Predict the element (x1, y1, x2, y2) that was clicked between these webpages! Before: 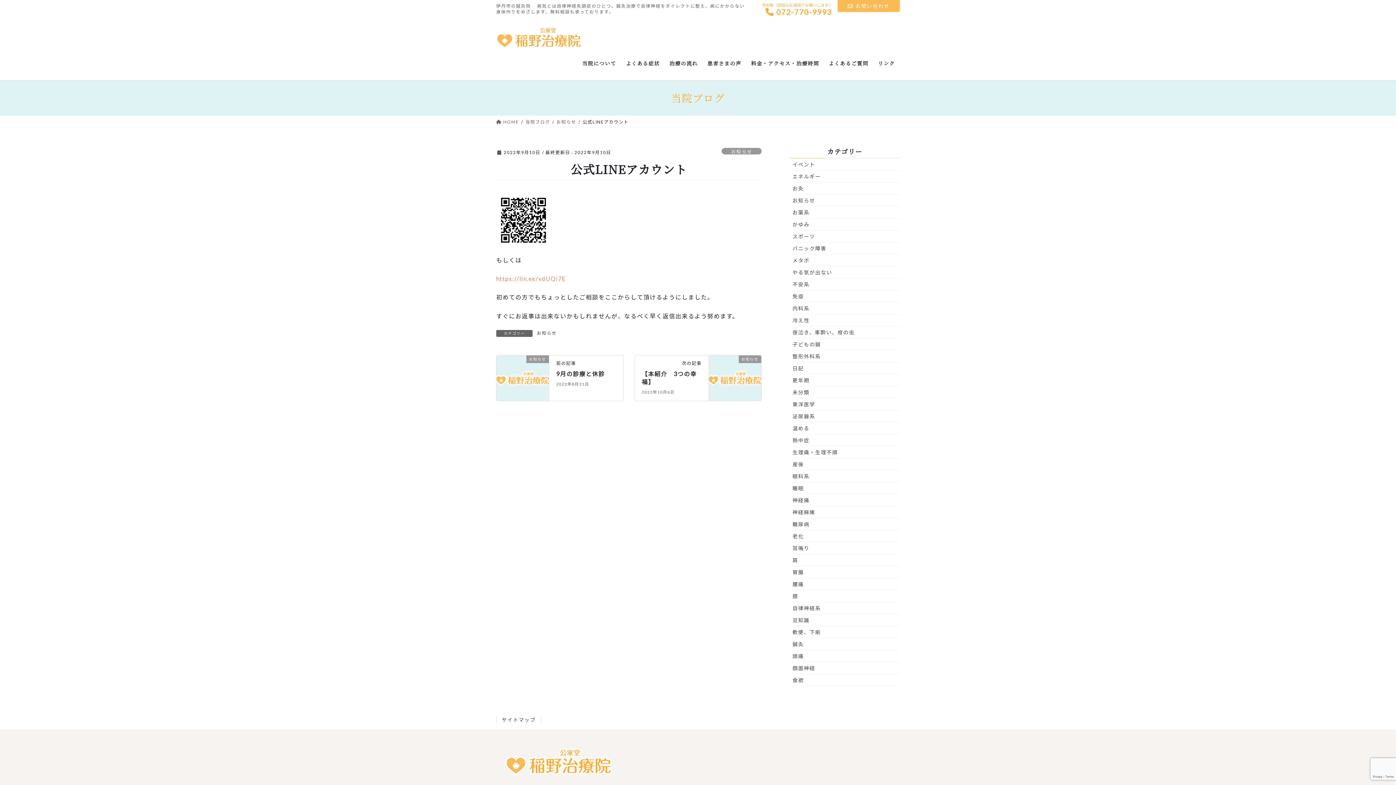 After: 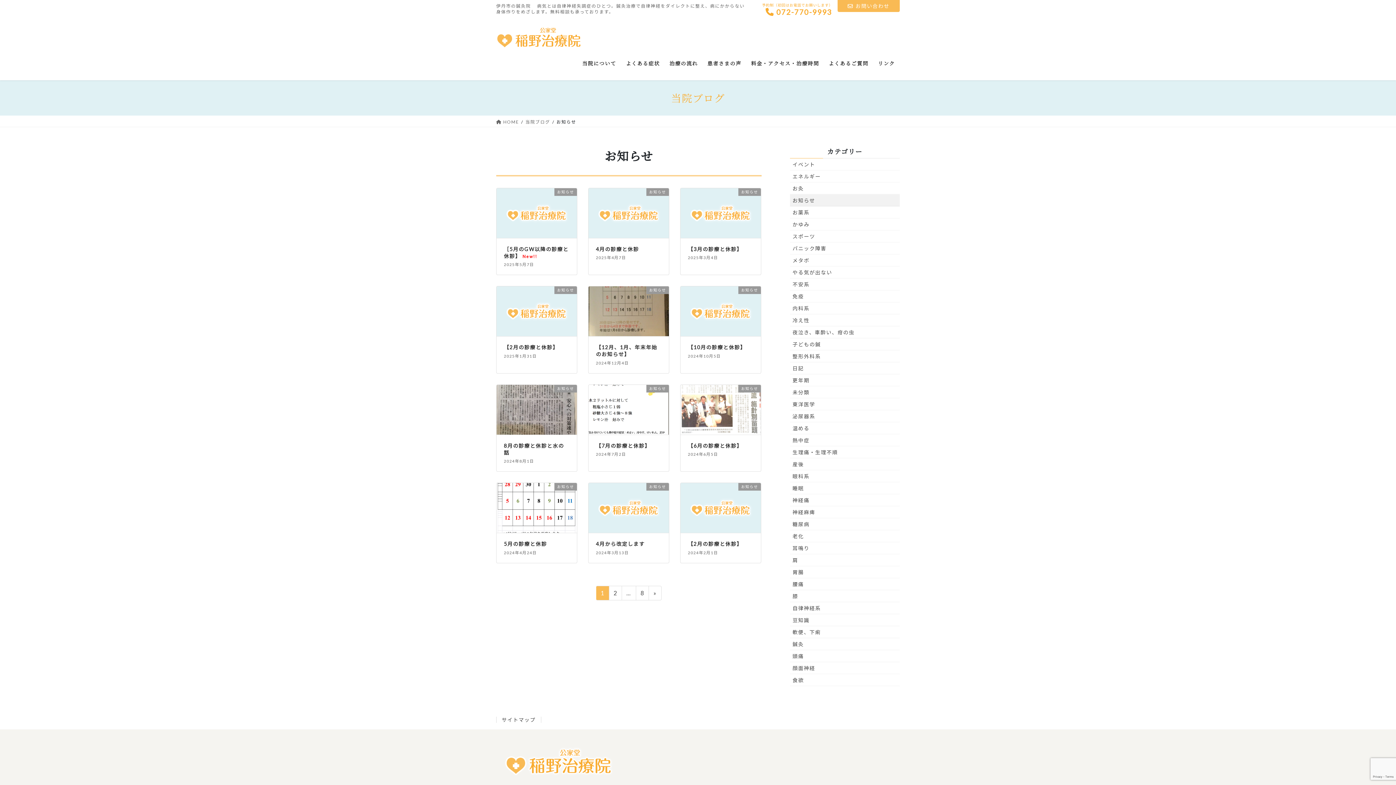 Action: label: お知らせ bbox: (721, 147, 761, 154)